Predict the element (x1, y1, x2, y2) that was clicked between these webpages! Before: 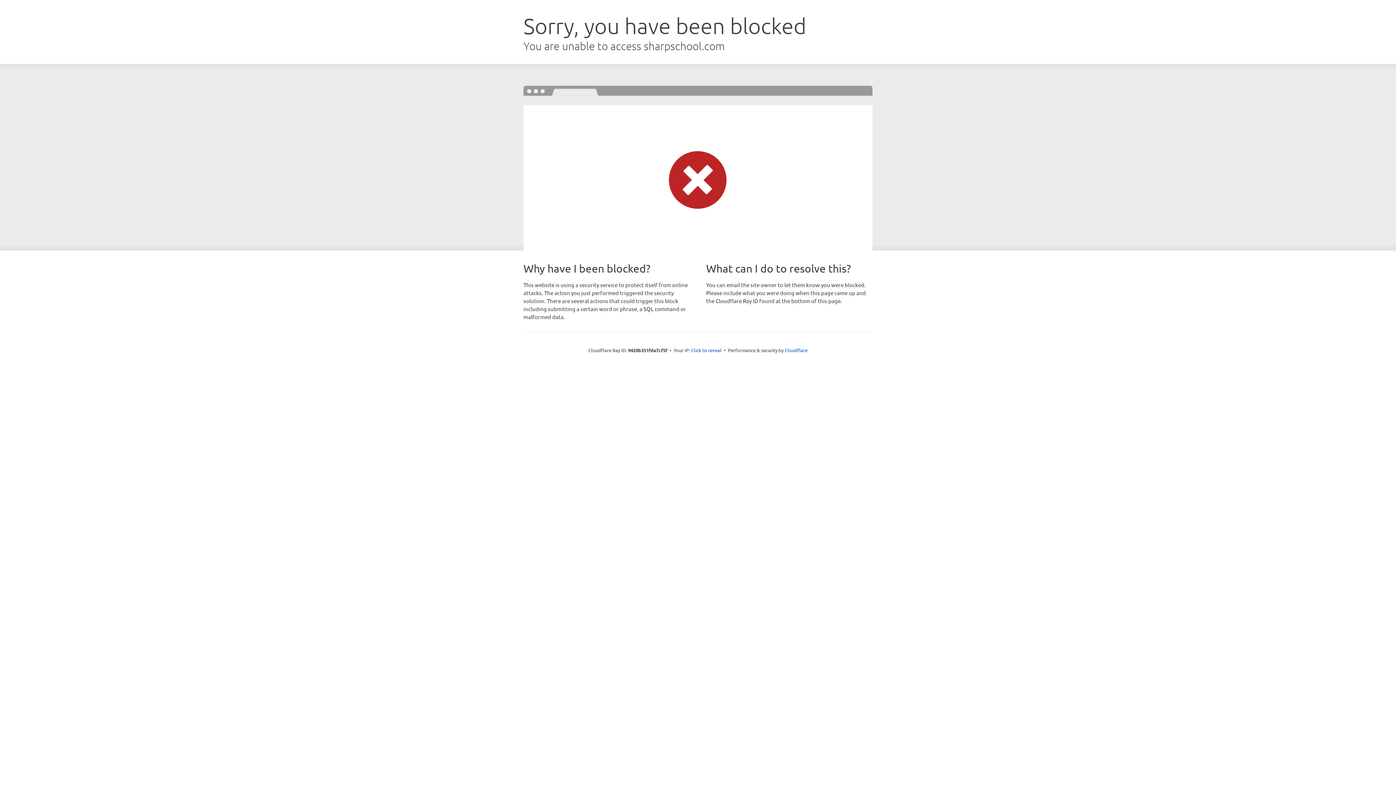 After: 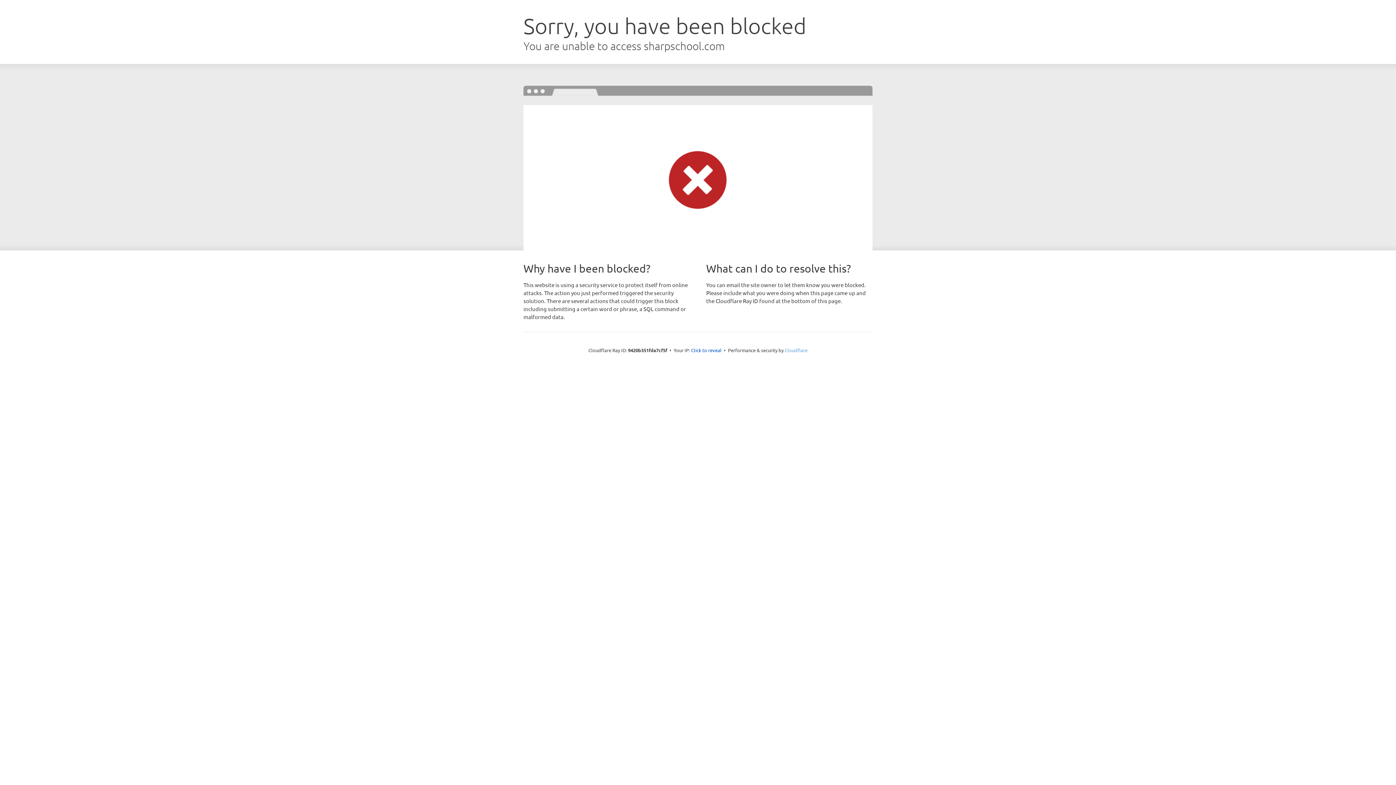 Action: label: Cloudflare bbox: (784, 347, 807, 353)